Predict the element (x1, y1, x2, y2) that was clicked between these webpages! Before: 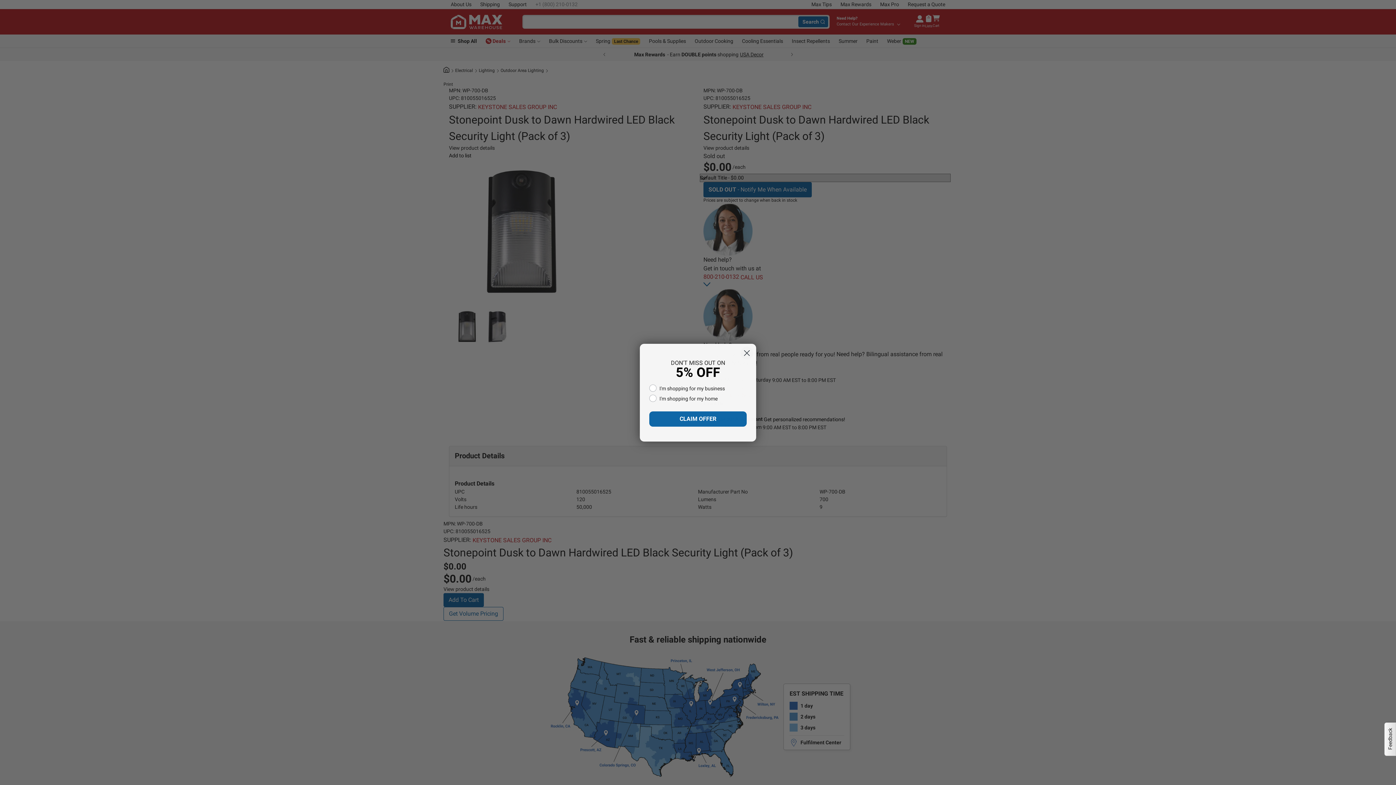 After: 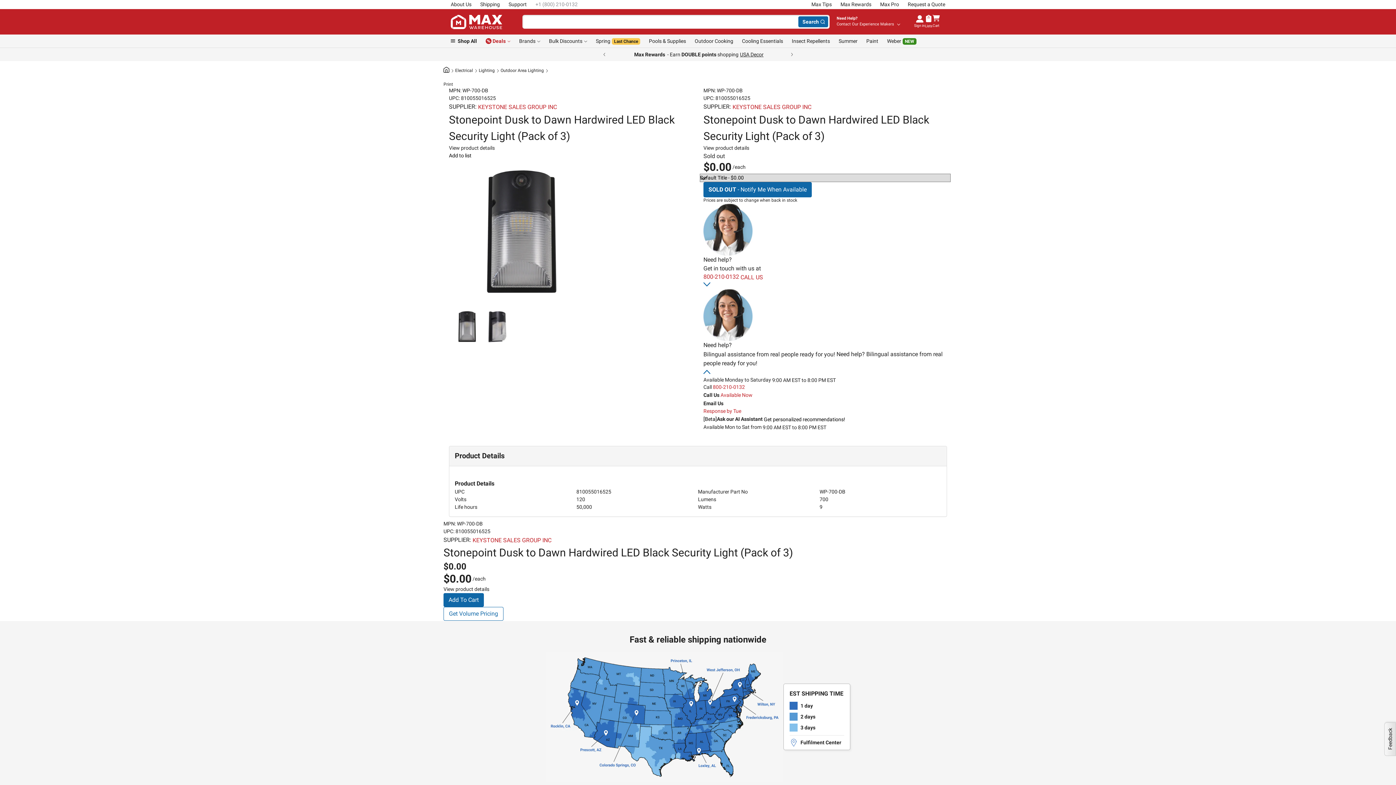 Action: label: Close dialog bbox: (740, 346, 753, 359)